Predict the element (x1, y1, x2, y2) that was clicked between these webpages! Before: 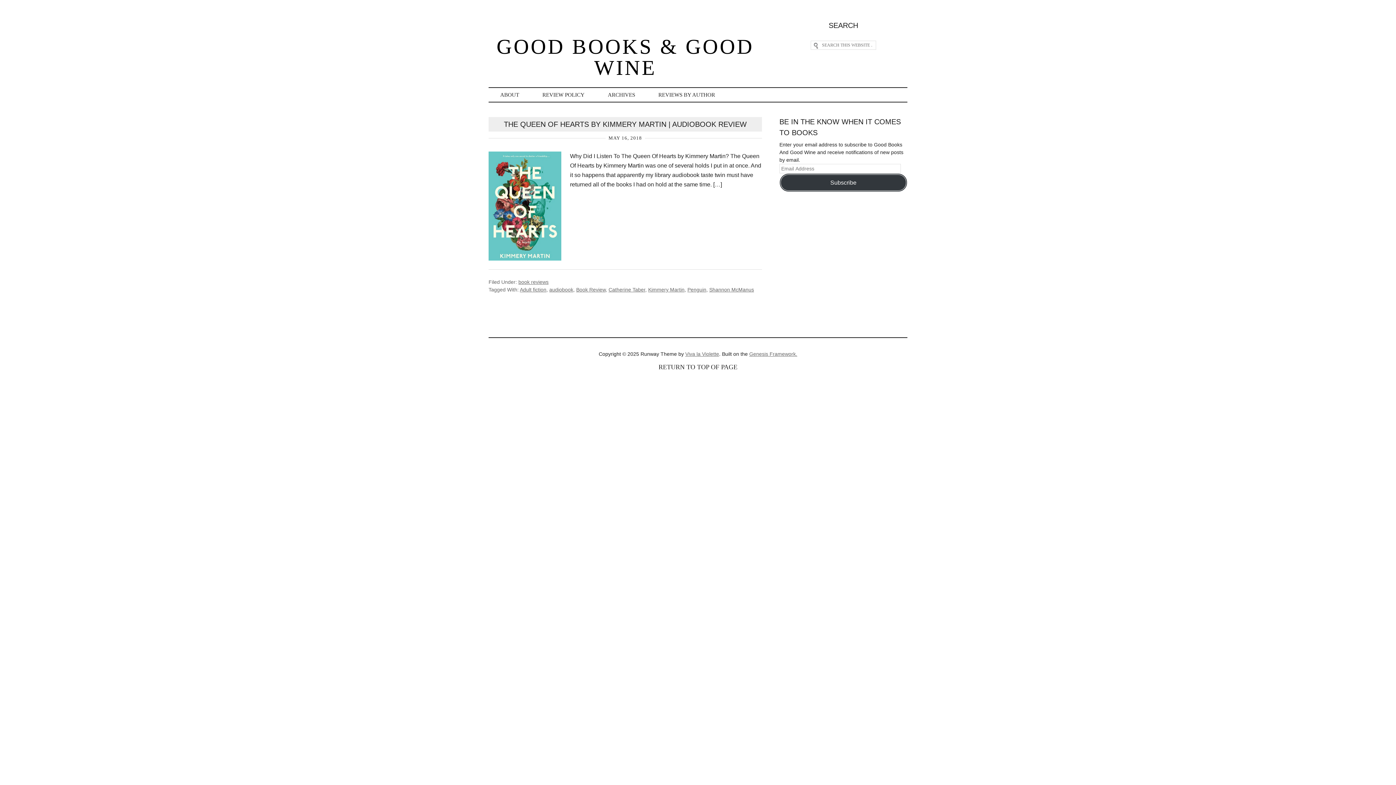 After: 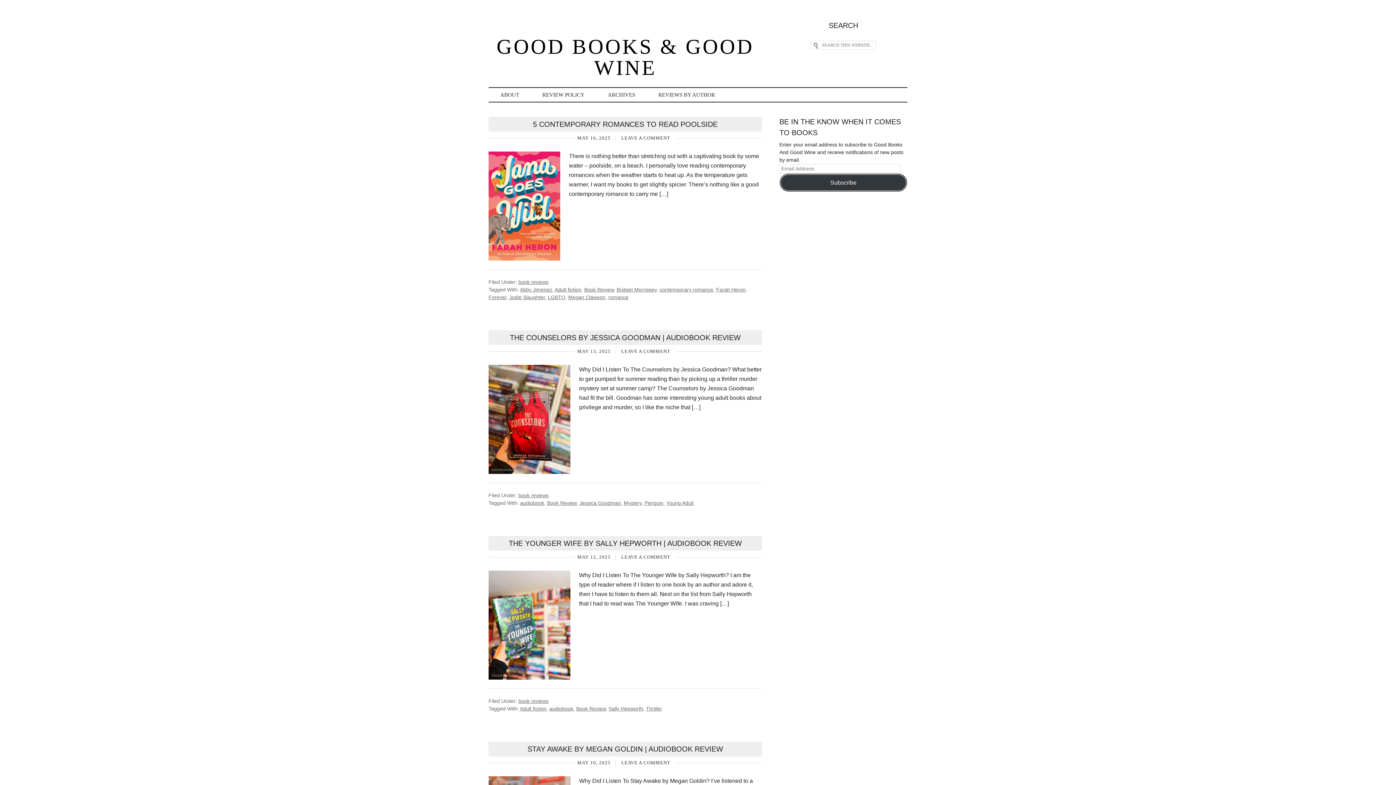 Action: label: GOOD BOOKS & GOOD WINE bbox: (496, 34, 754, 79)